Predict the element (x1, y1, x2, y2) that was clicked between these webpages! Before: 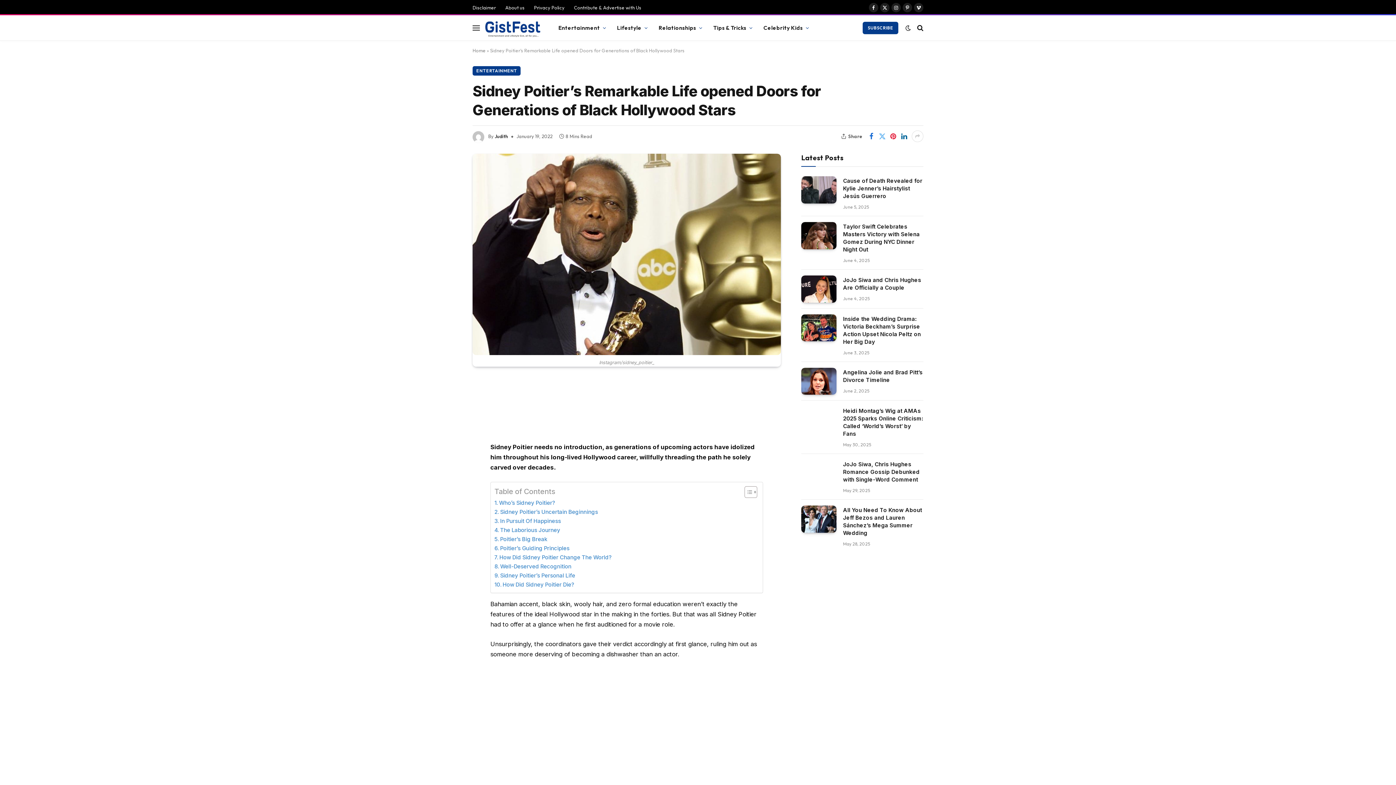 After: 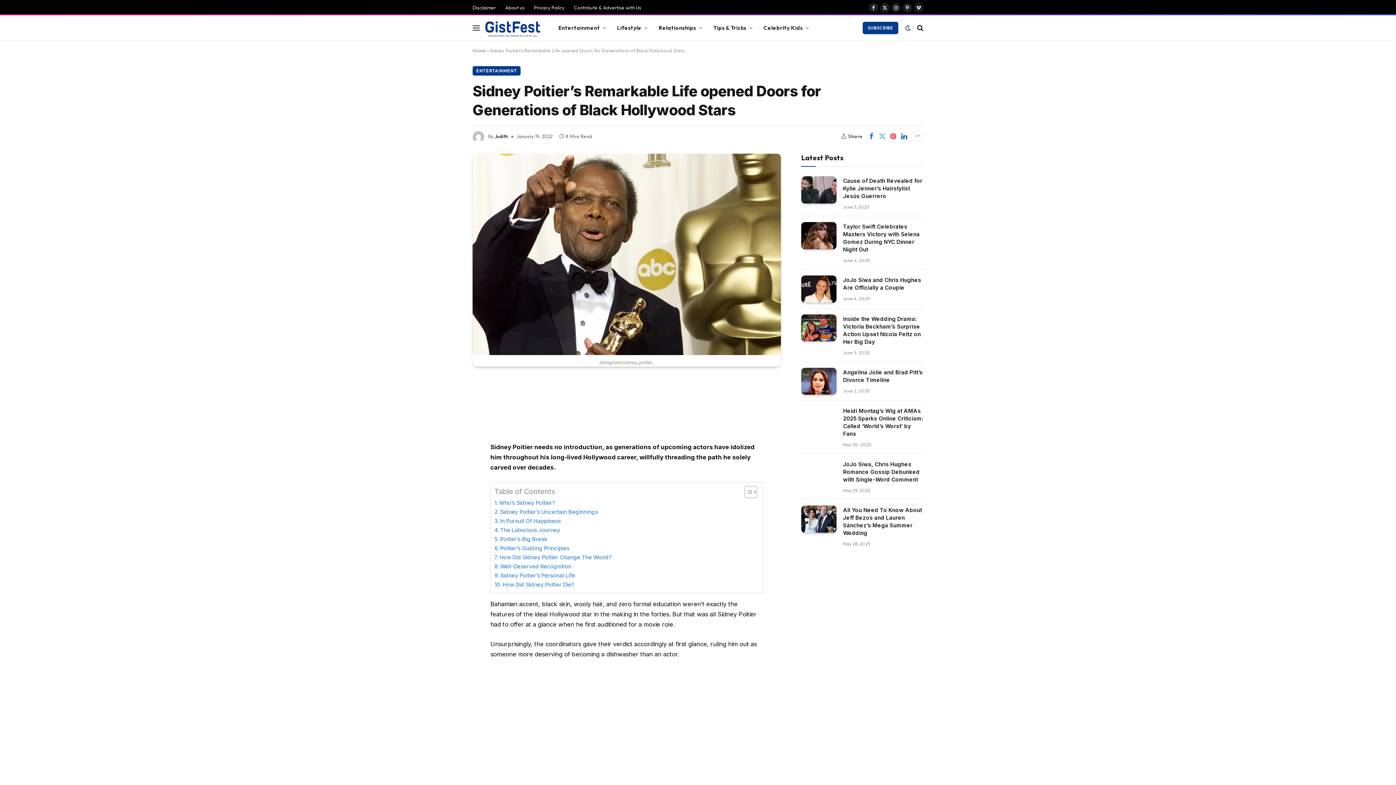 Action: bbox: (440, 469, 454, 483)